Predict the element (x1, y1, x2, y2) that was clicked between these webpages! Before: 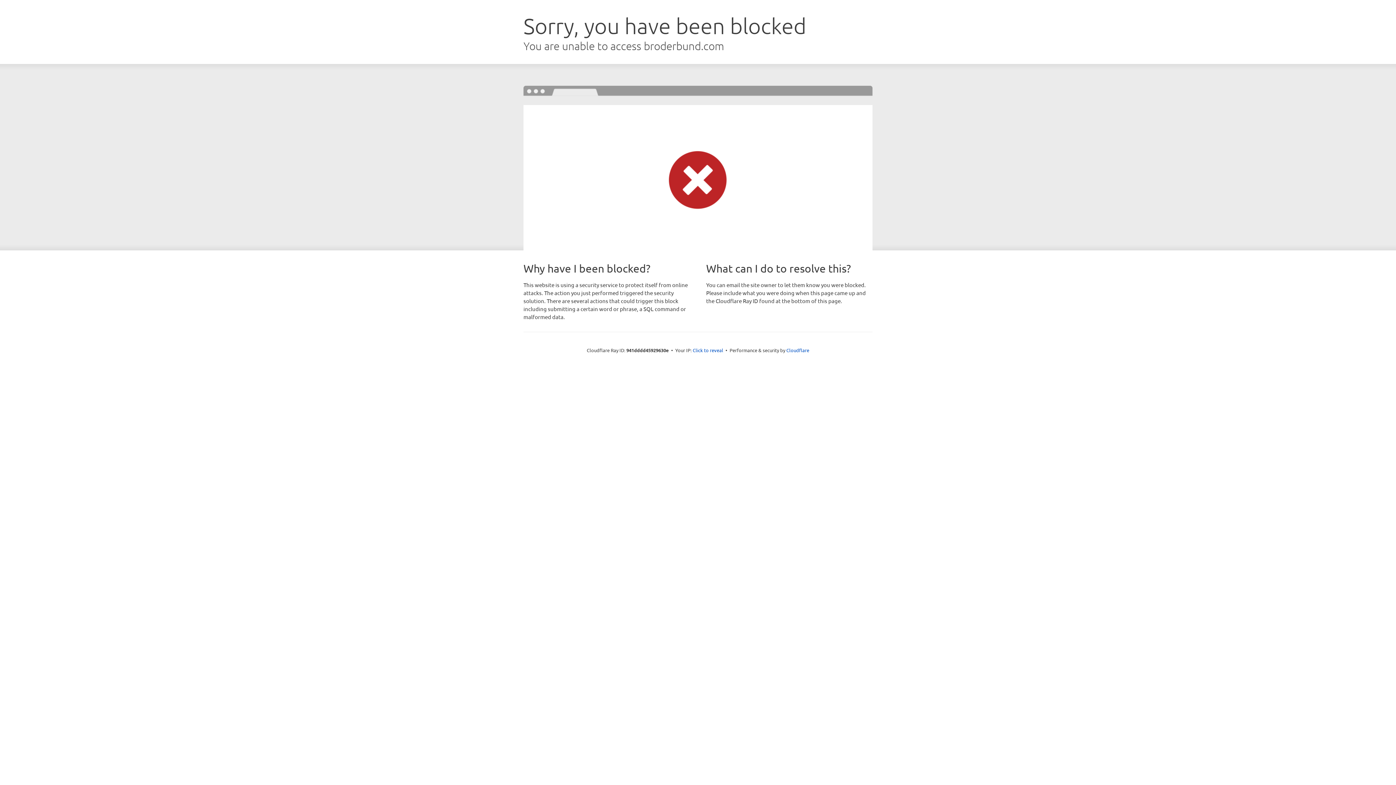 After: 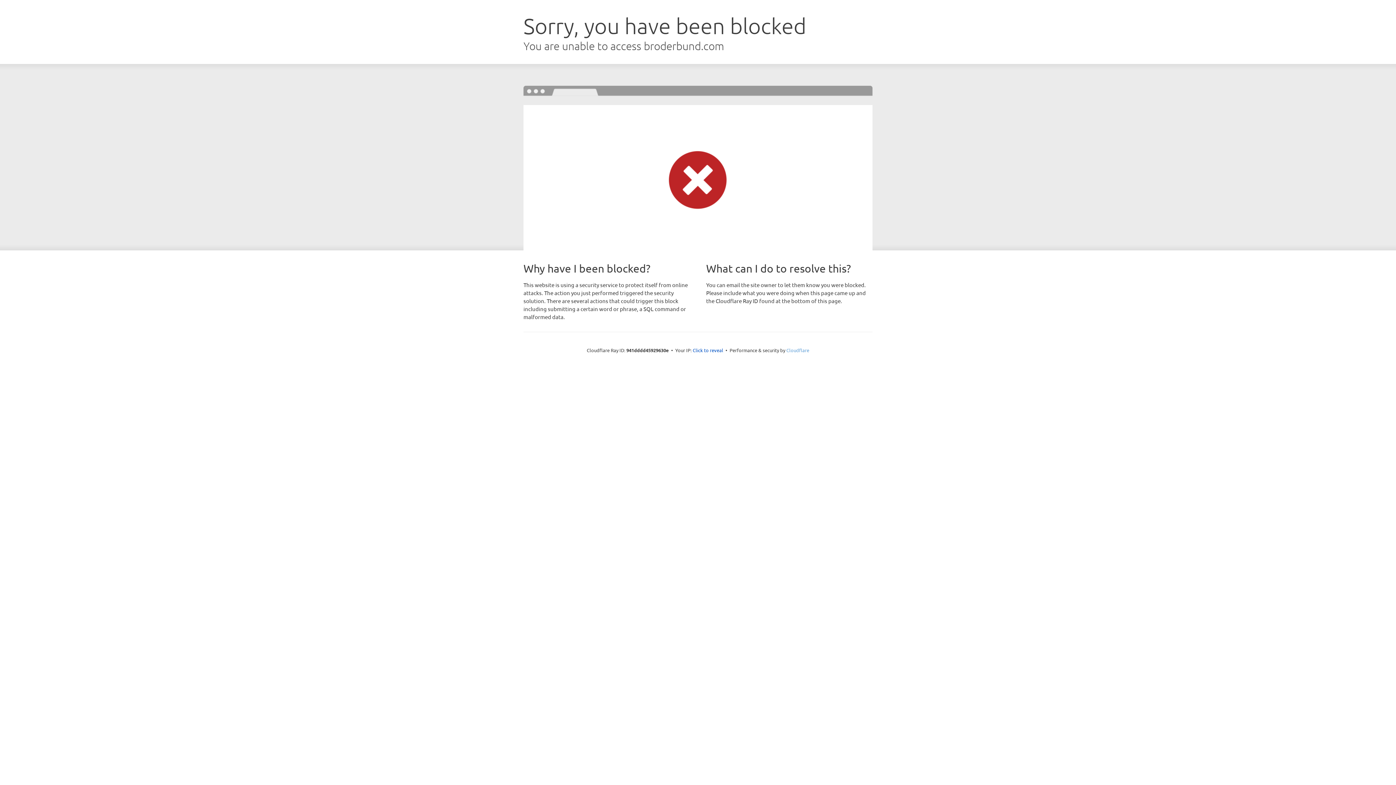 Action: bbox: (786, 347, 809, 353) label: Cloudflare